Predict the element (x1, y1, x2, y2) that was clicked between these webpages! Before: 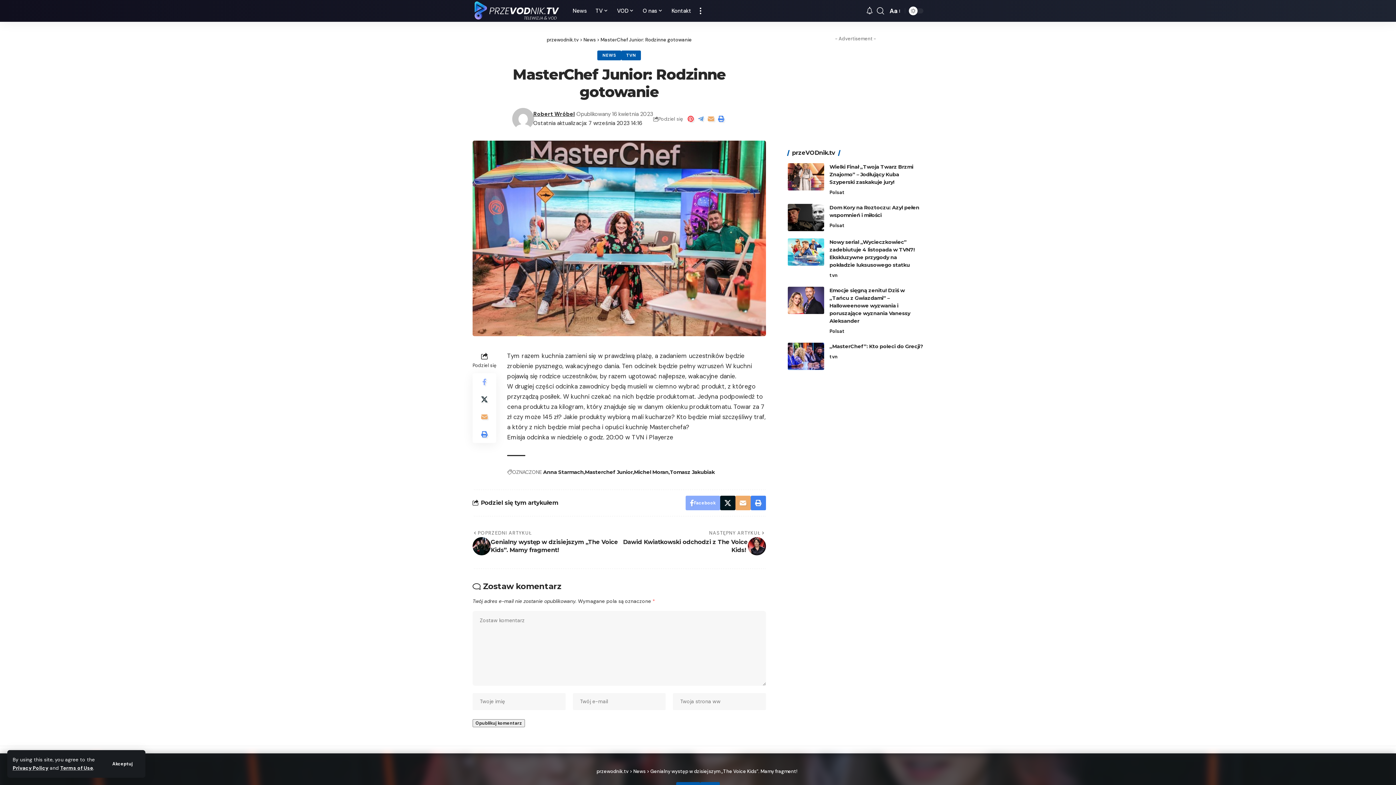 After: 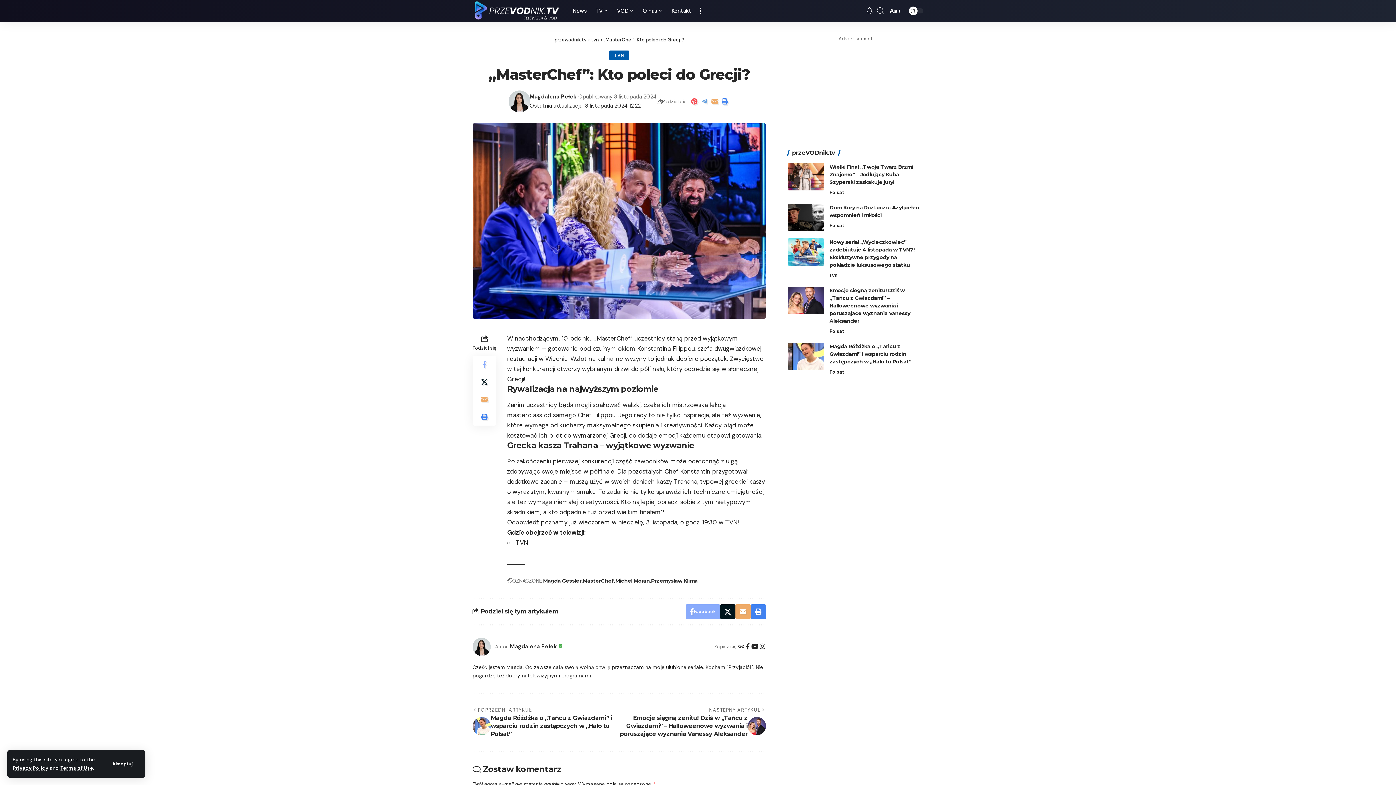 Action: bbox: (787, 342, 824, 370)